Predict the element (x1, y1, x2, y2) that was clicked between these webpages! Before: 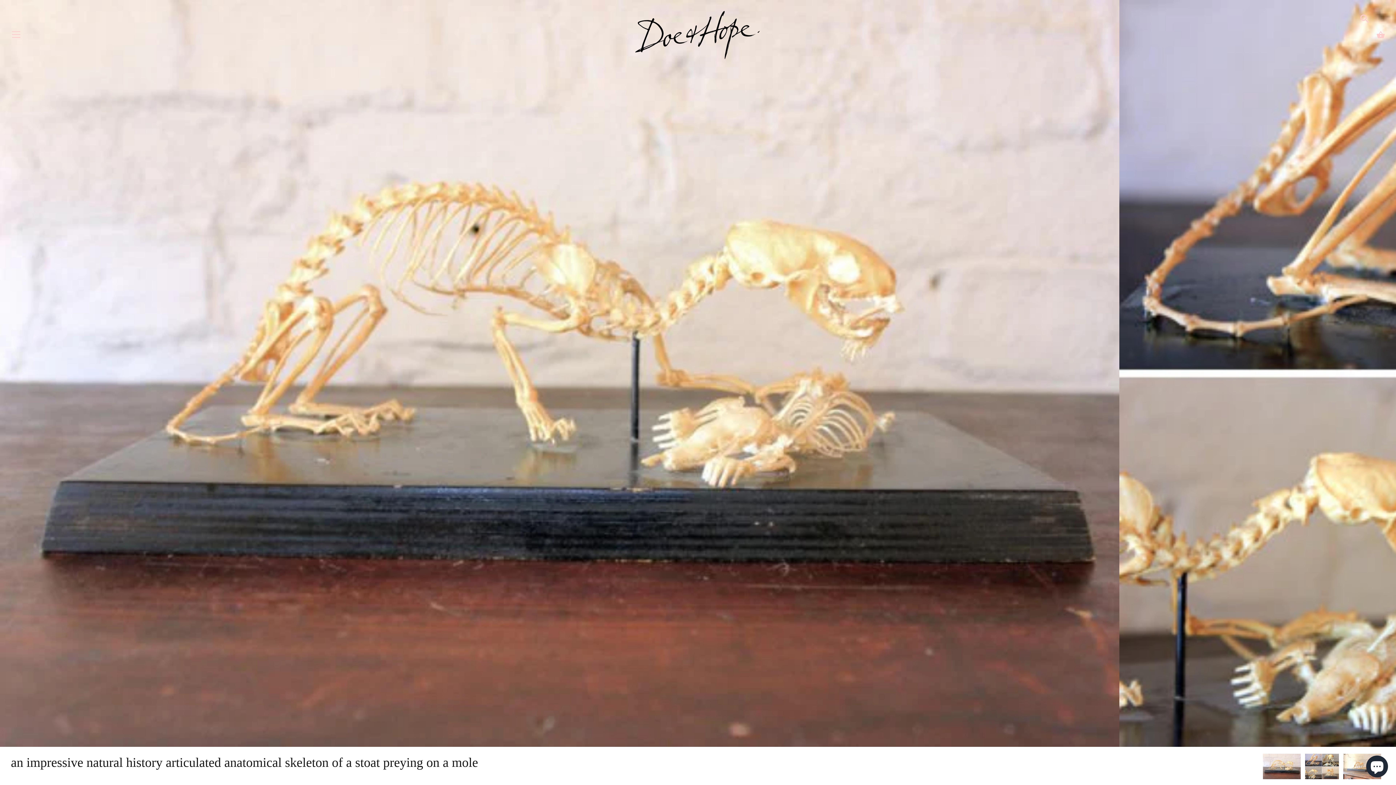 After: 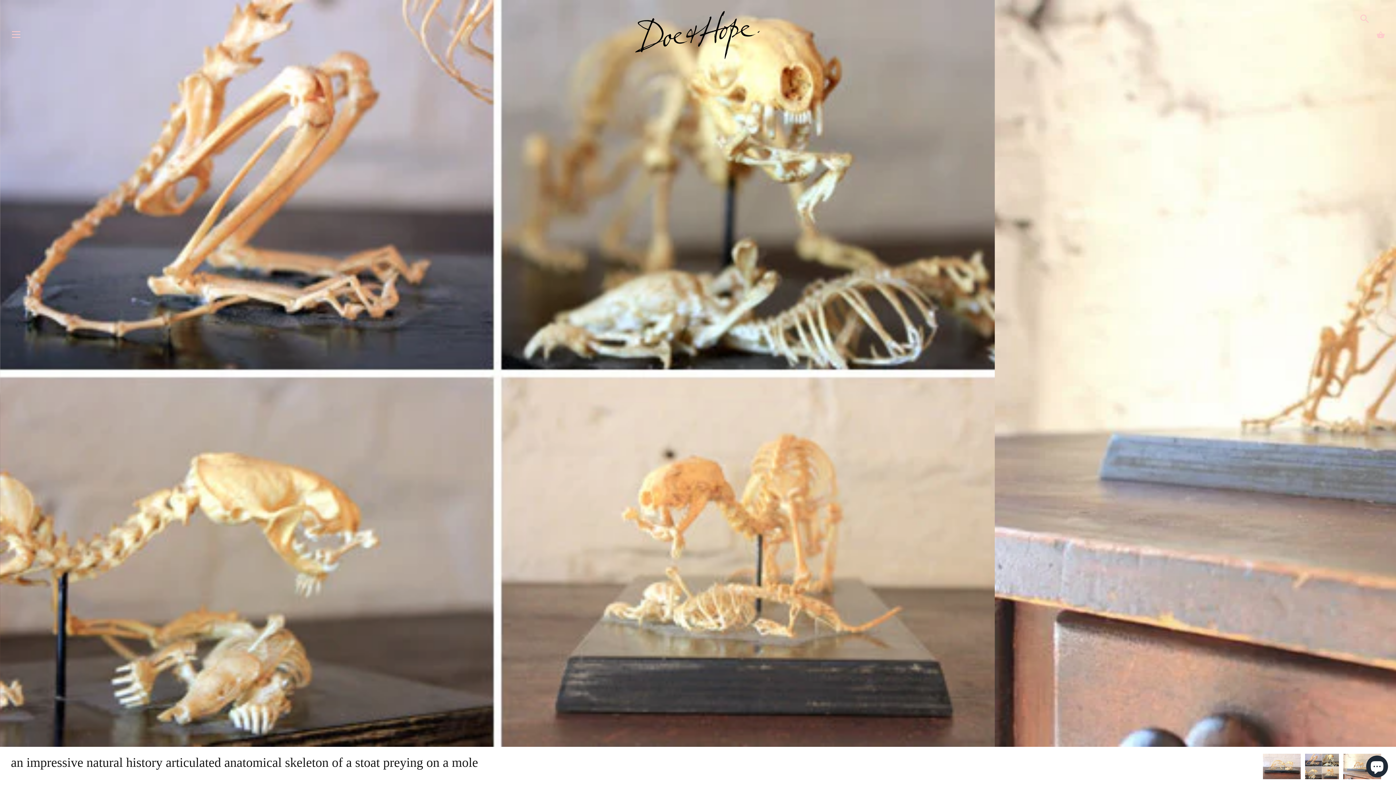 Action: bbox: (1305, 753, 1339, 779)